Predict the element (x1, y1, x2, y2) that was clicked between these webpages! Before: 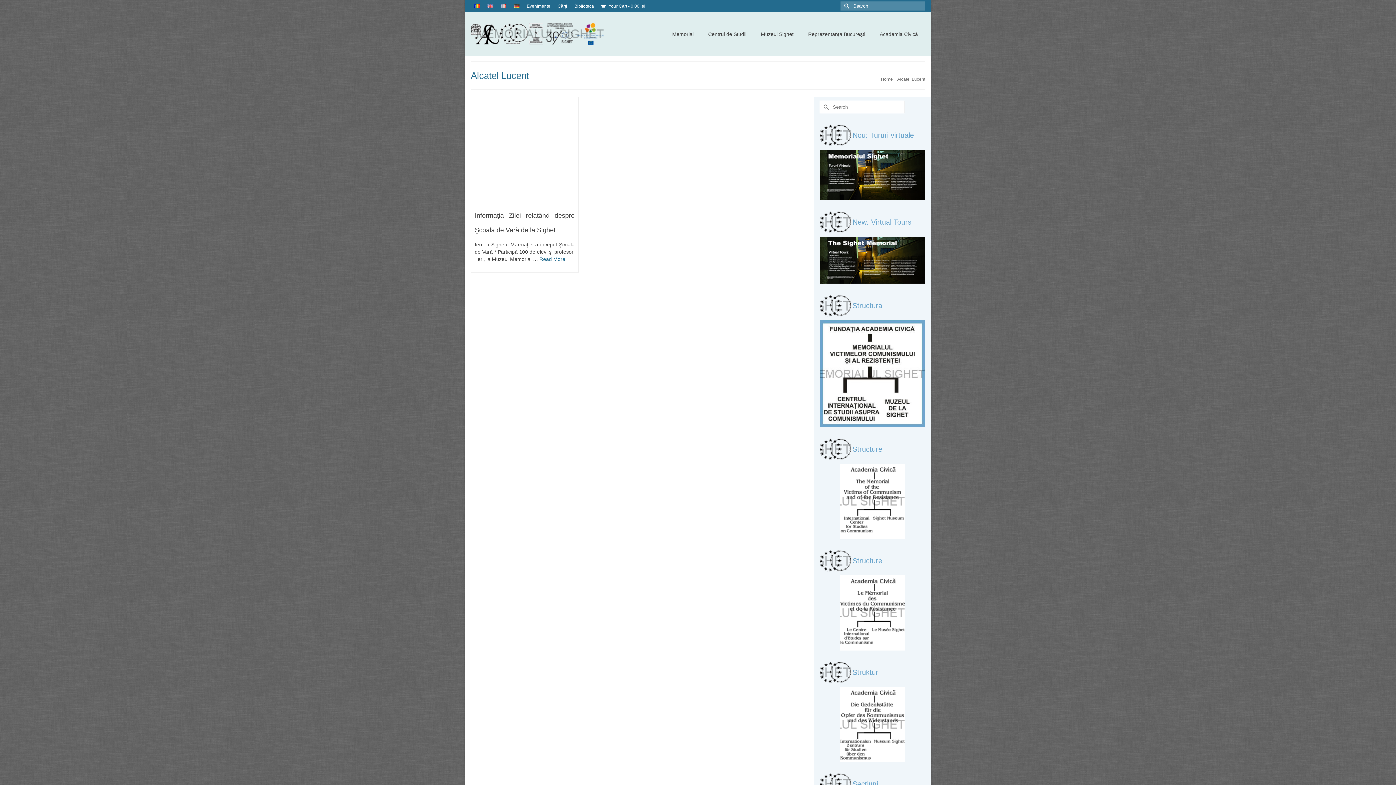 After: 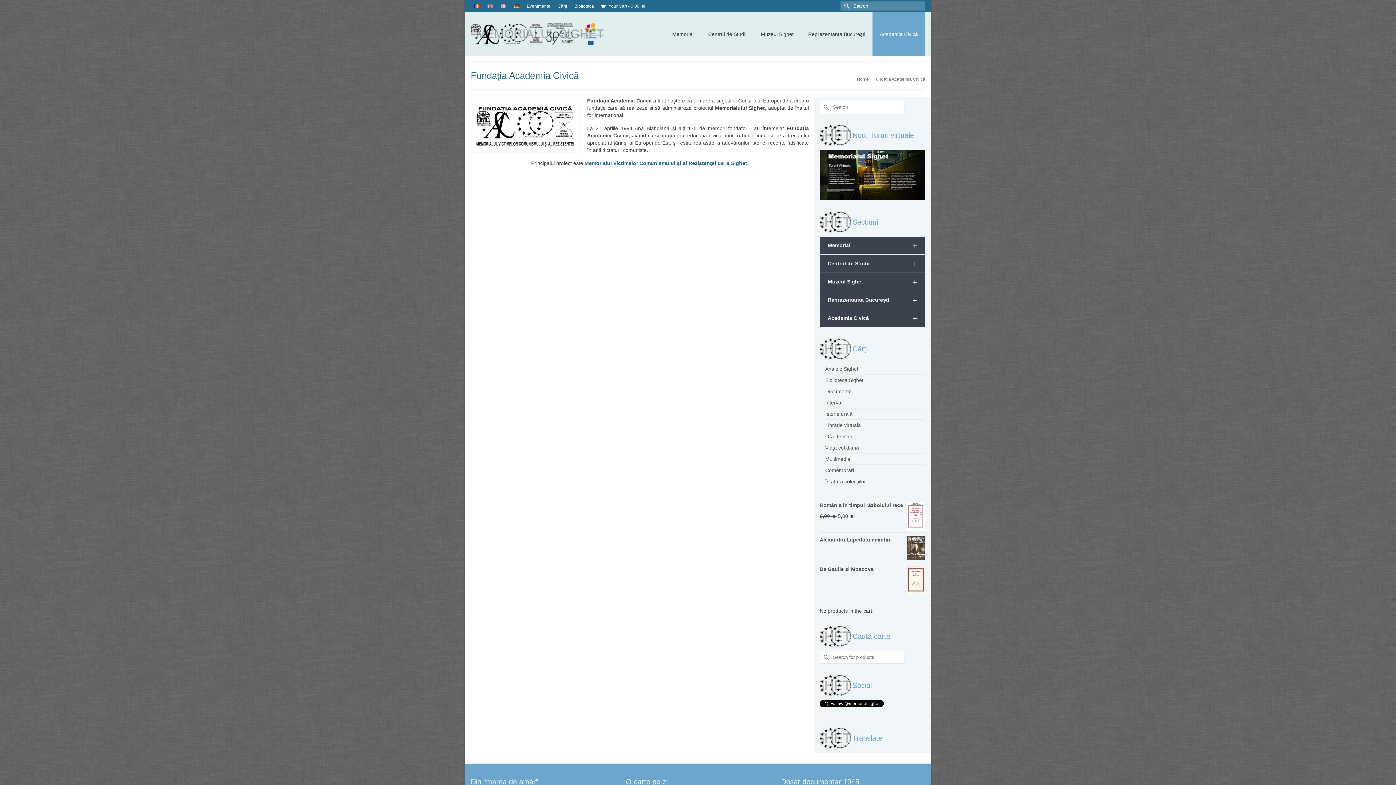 Action: label: Academia Civică bbox: (872, 12, 925, 56)